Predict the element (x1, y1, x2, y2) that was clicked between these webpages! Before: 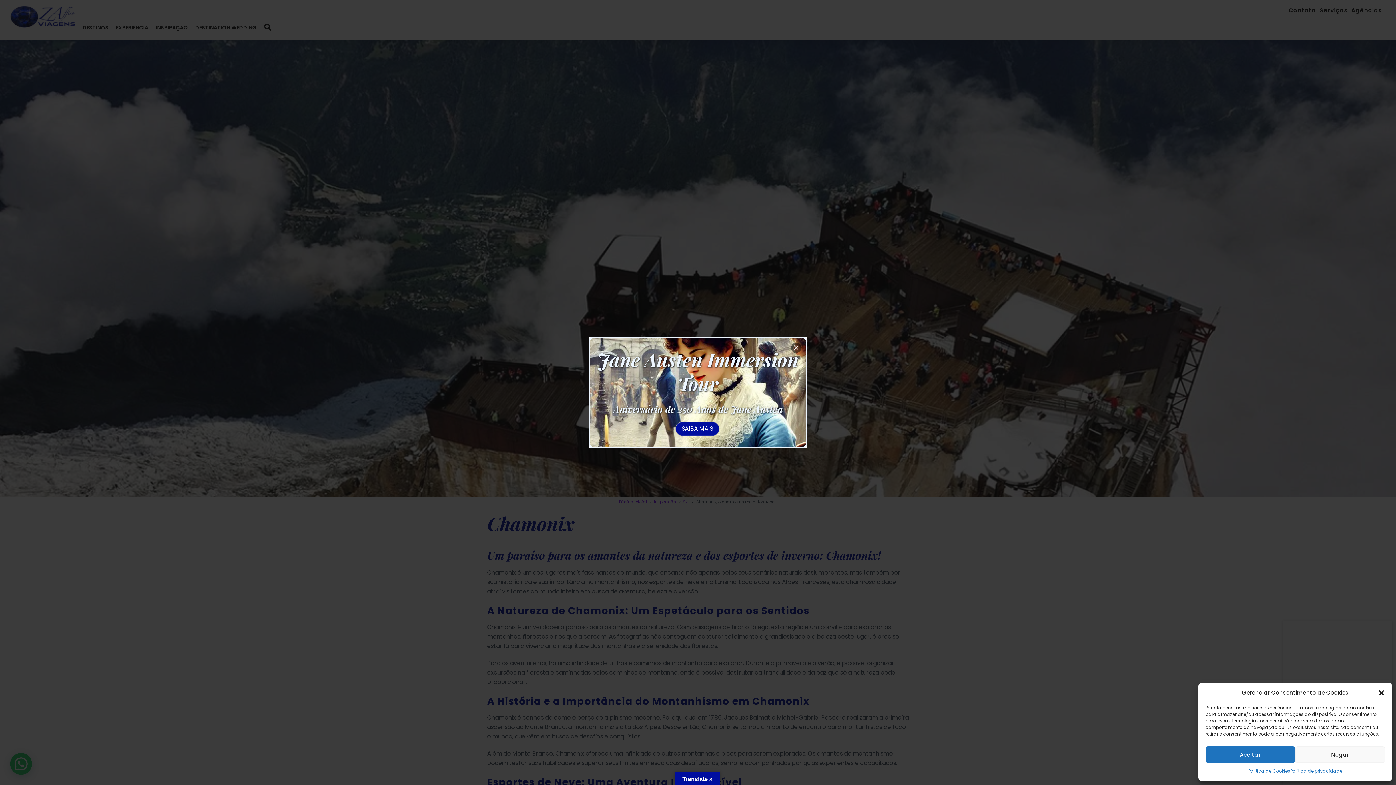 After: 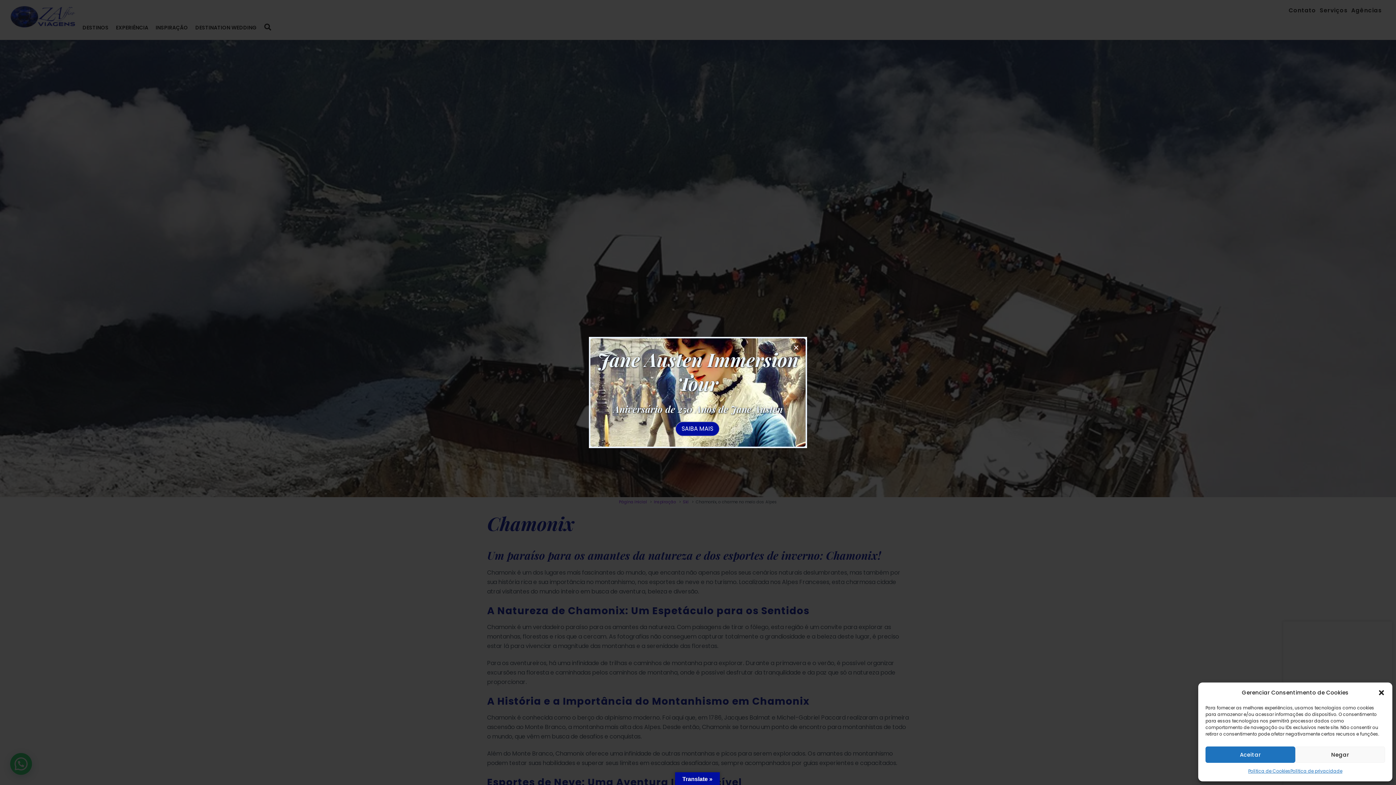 Action: label: SAIBA MAIS bbox: (675, 412, 719, 427)